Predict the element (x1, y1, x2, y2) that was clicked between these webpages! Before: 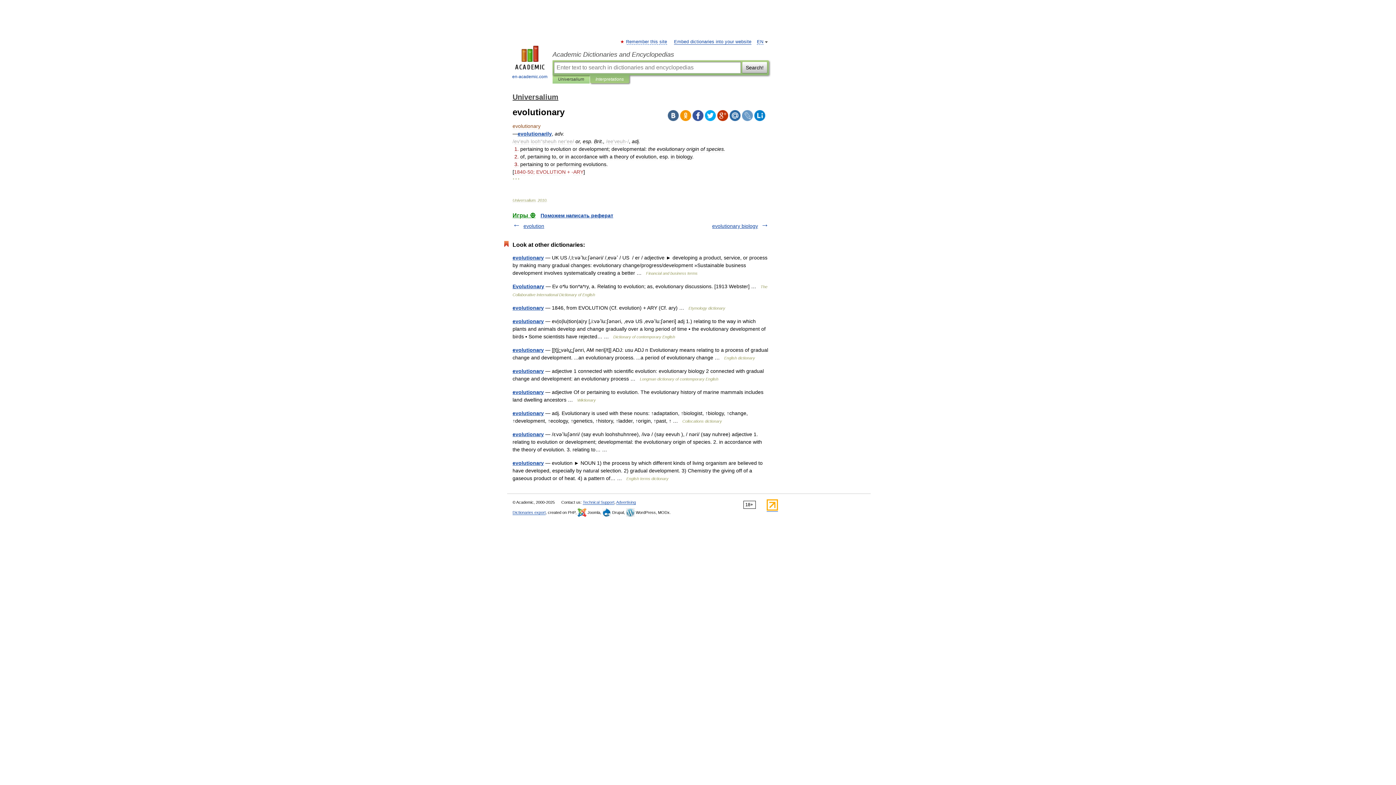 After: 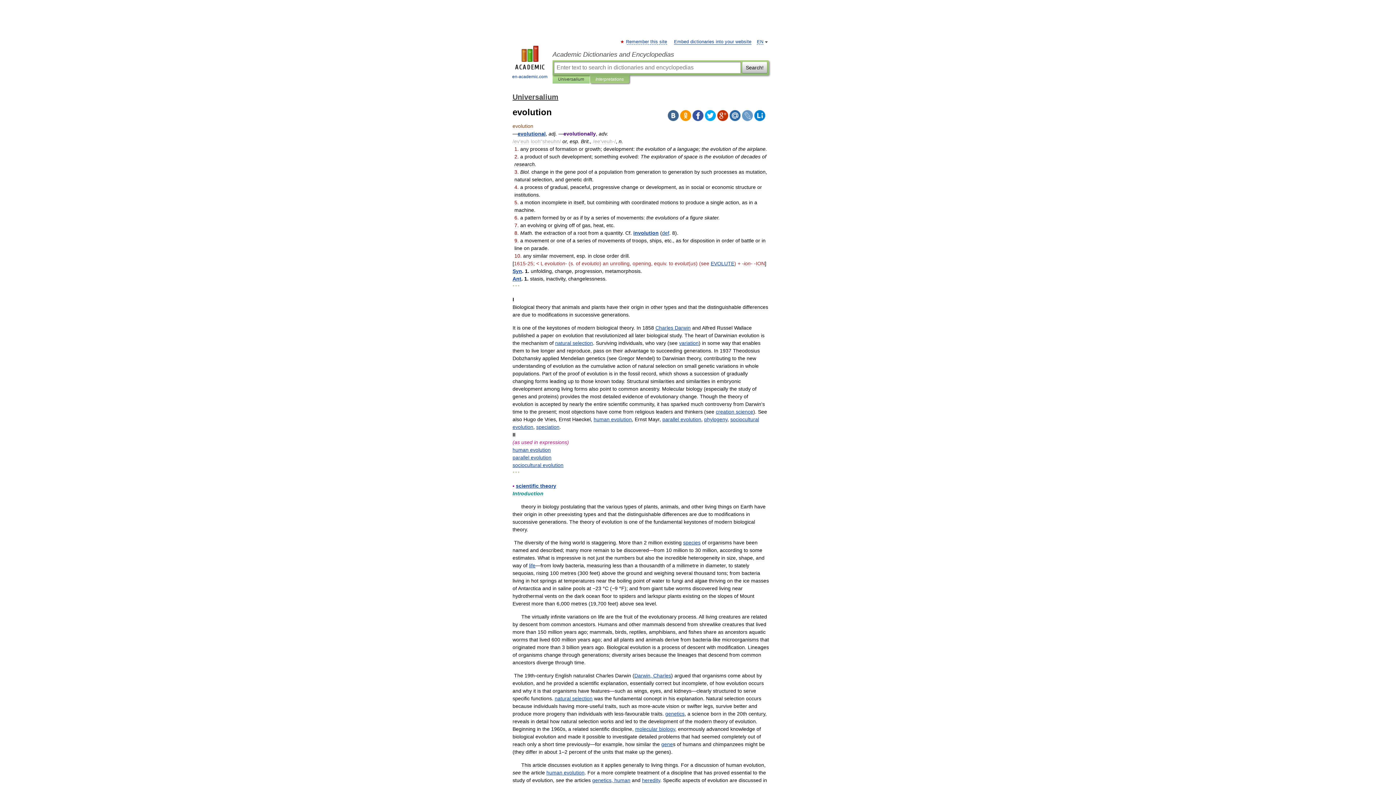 Action: bbox: (523, 223, 544, 229) label: evolution